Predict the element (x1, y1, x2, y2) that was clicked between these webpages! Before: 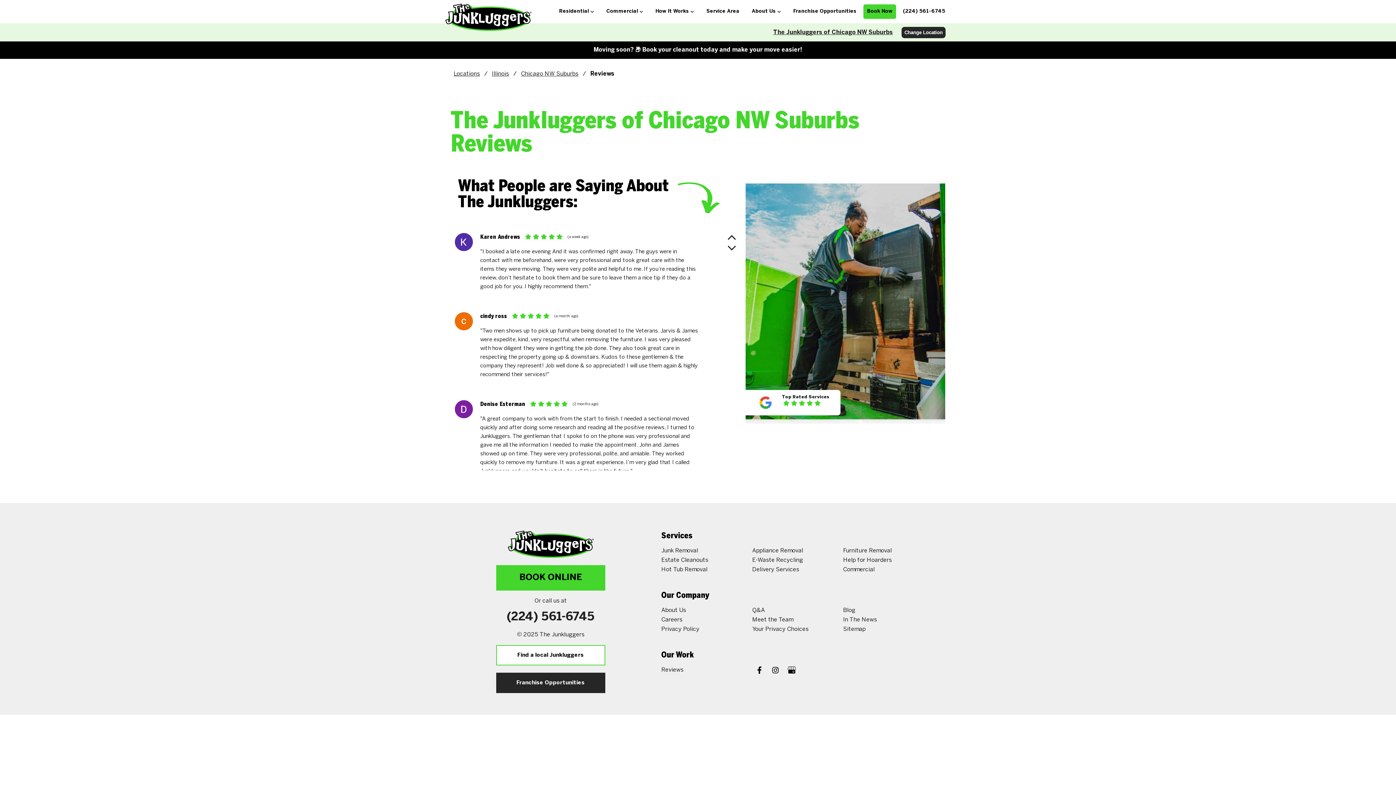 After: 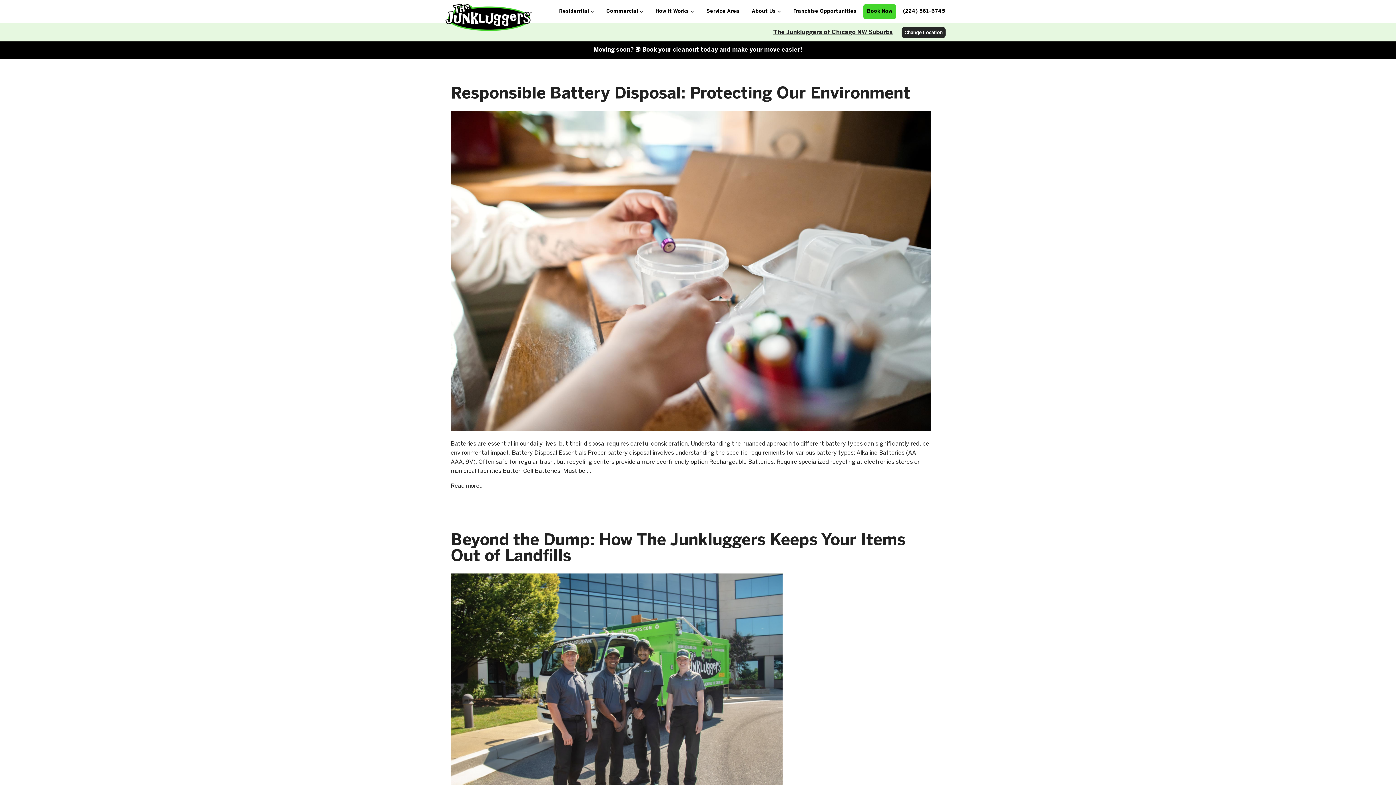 Action: label: Blog bbox: (843, 607, 855, 614)